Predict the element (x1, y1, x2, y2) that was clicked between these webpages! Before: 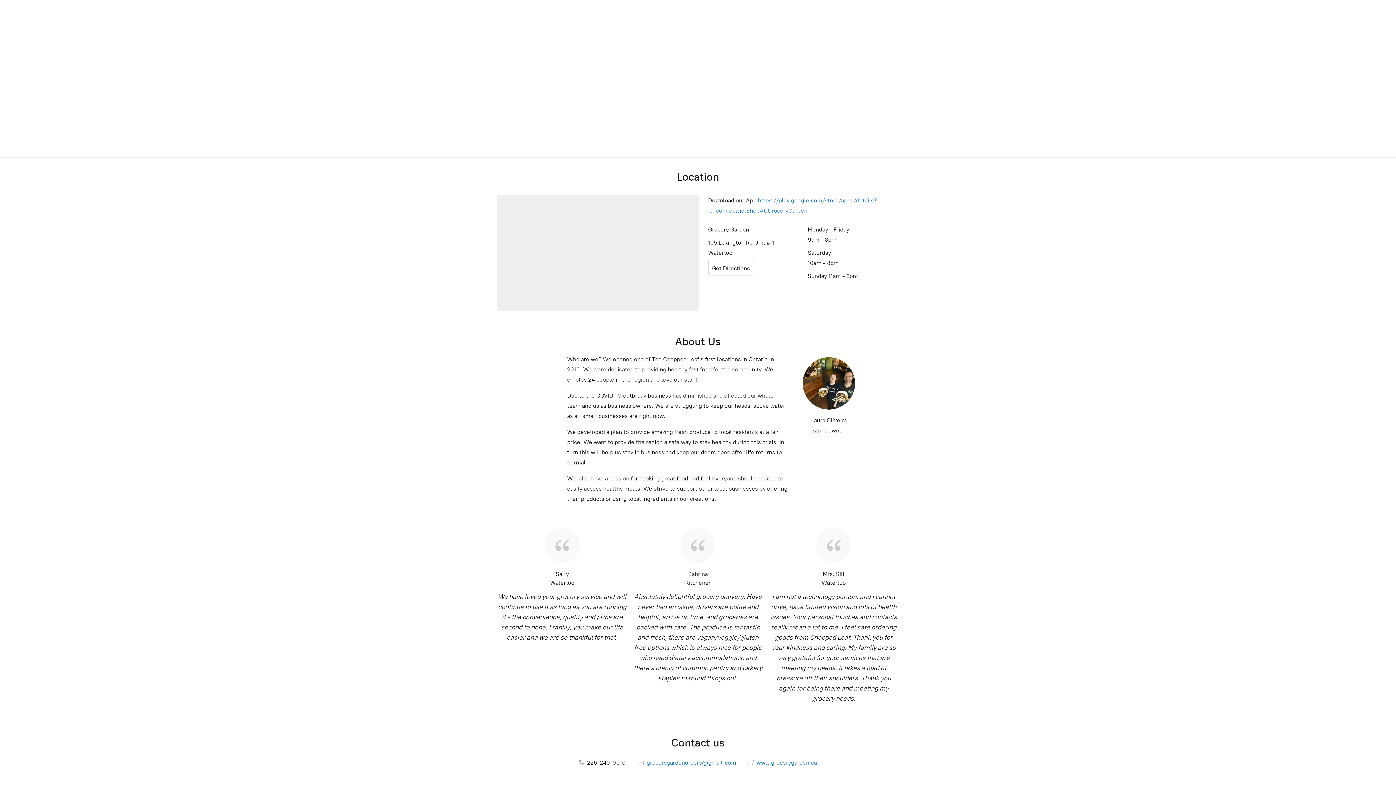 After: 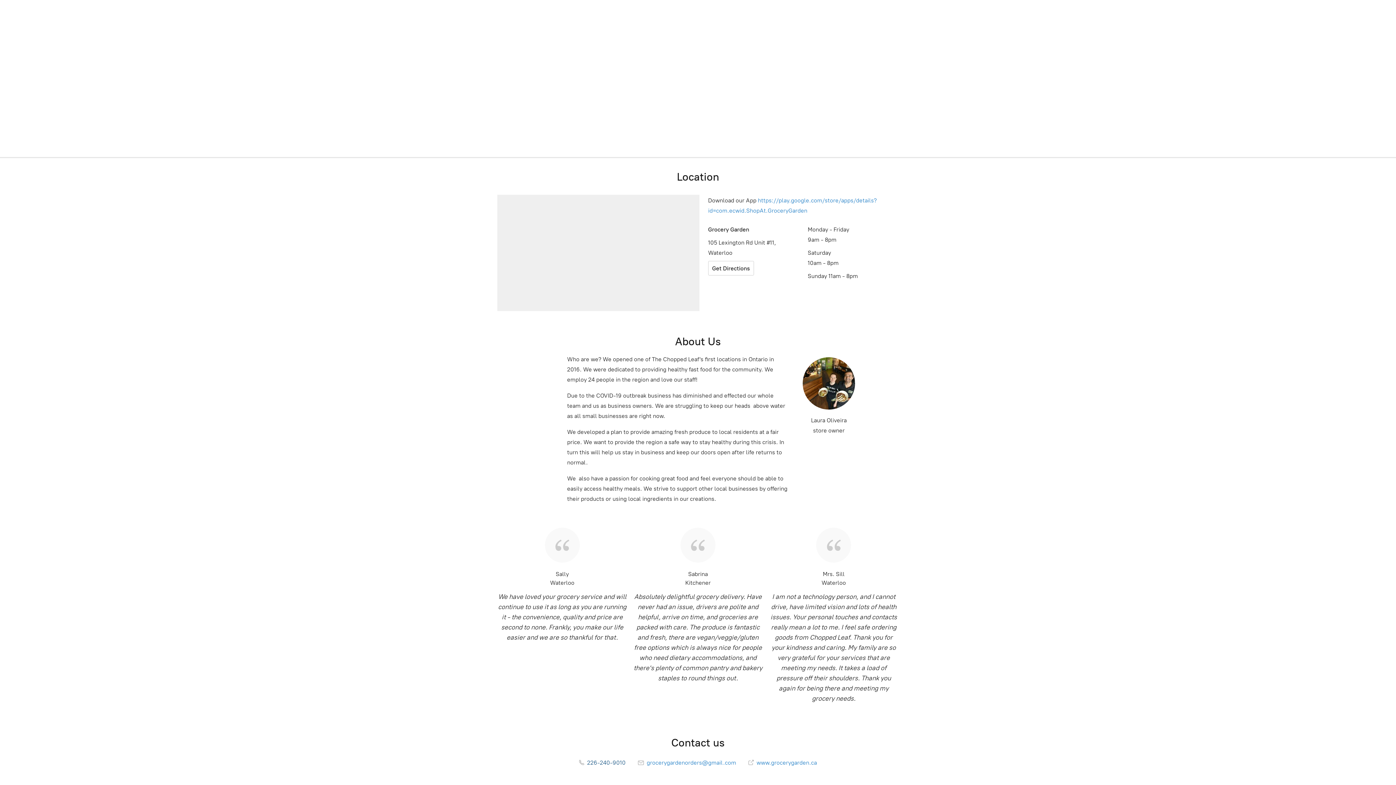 Action: bbox: (579, 759, 625, 766) label:  226-240-9010